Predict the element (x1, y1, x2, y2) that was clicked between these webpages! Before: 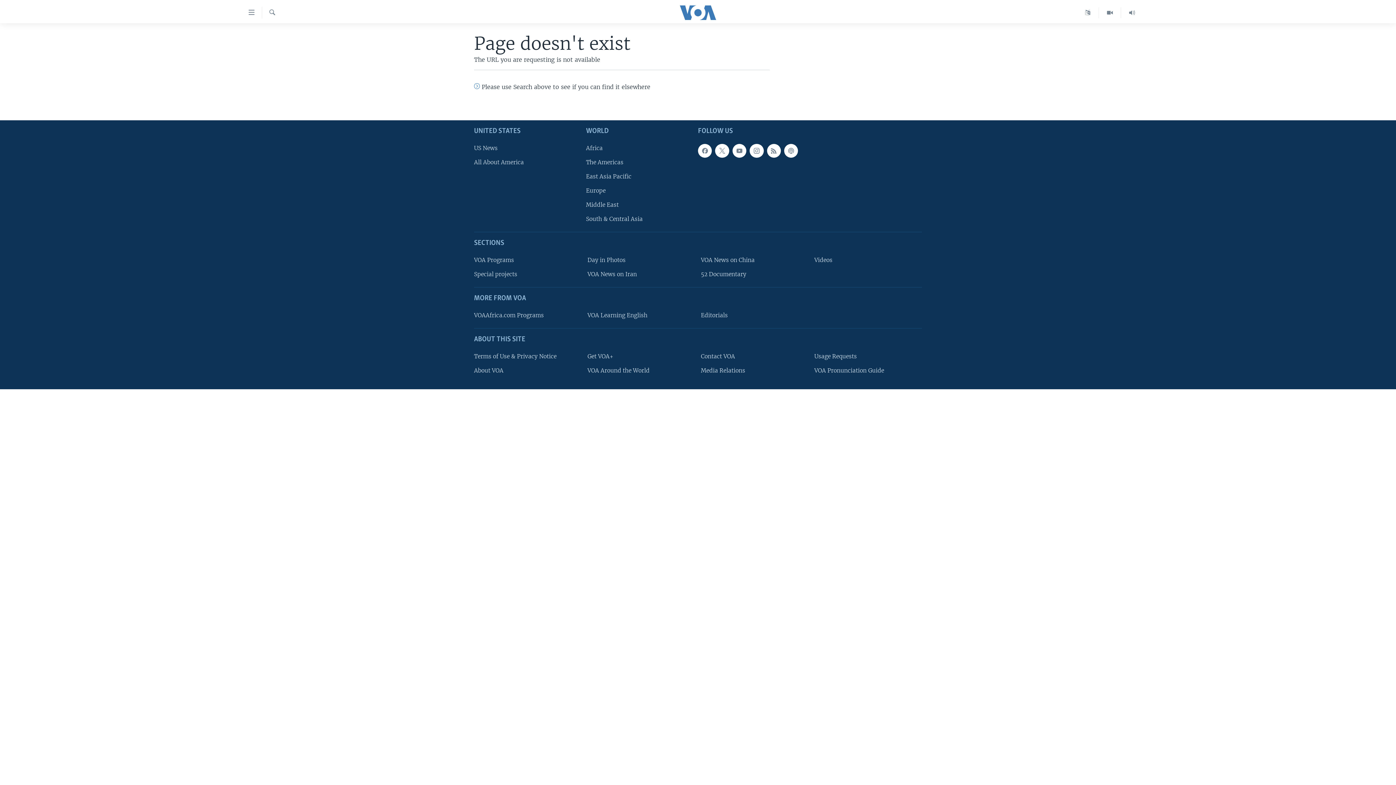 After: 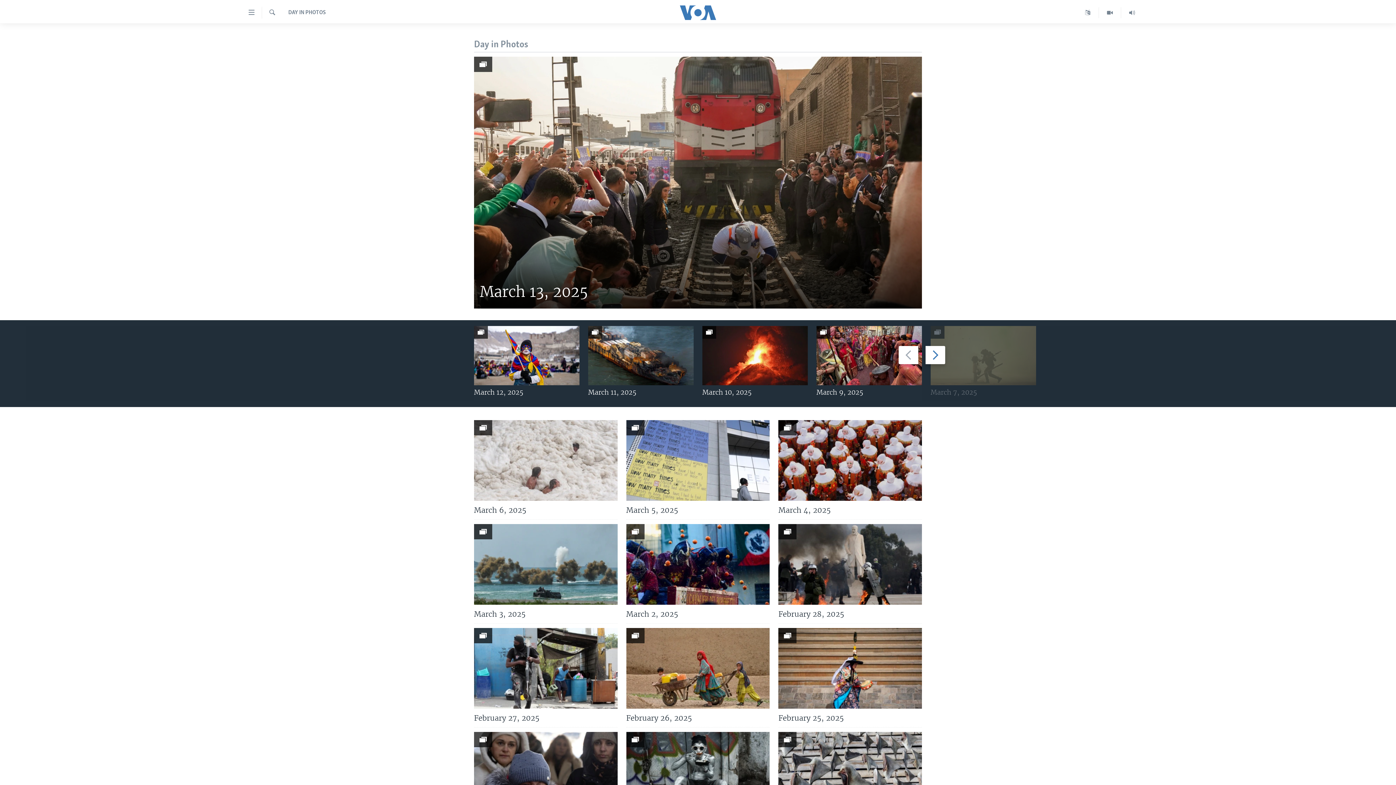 Action: bbox: (587, 256, 690, 264) label: Day in Photos